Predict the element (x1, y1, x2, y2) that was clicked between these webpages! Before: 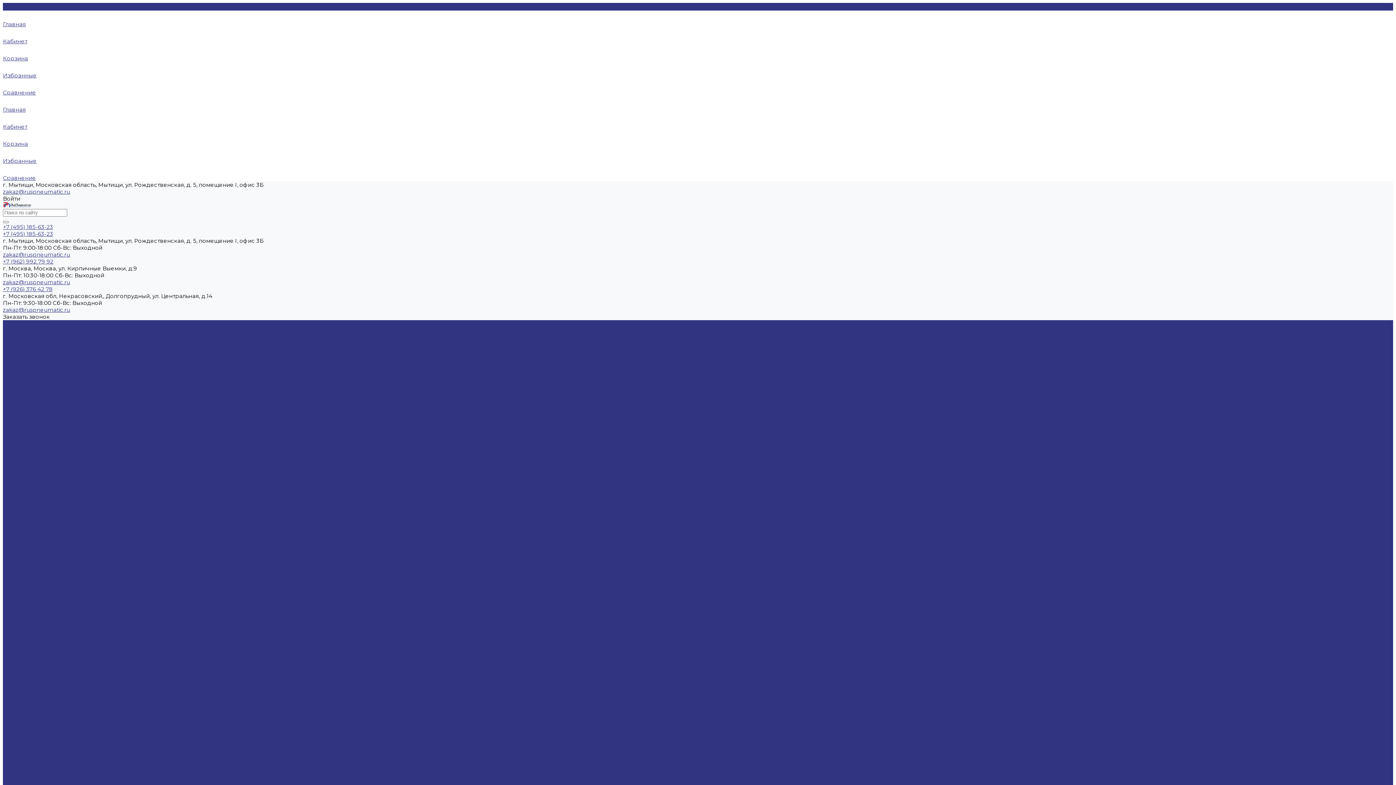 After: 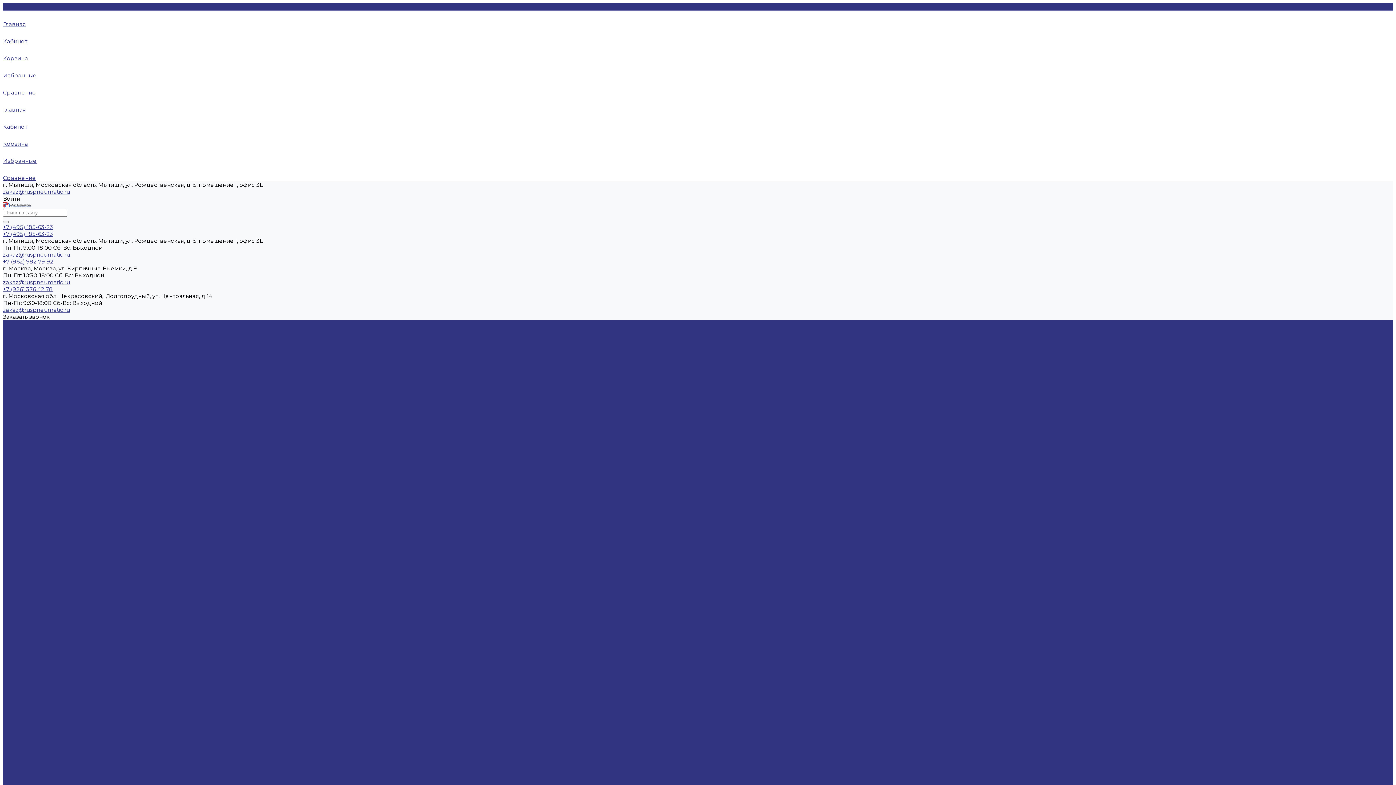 Action: label: Пескоструйные камеры bbox: (2, 472, 73, 479)